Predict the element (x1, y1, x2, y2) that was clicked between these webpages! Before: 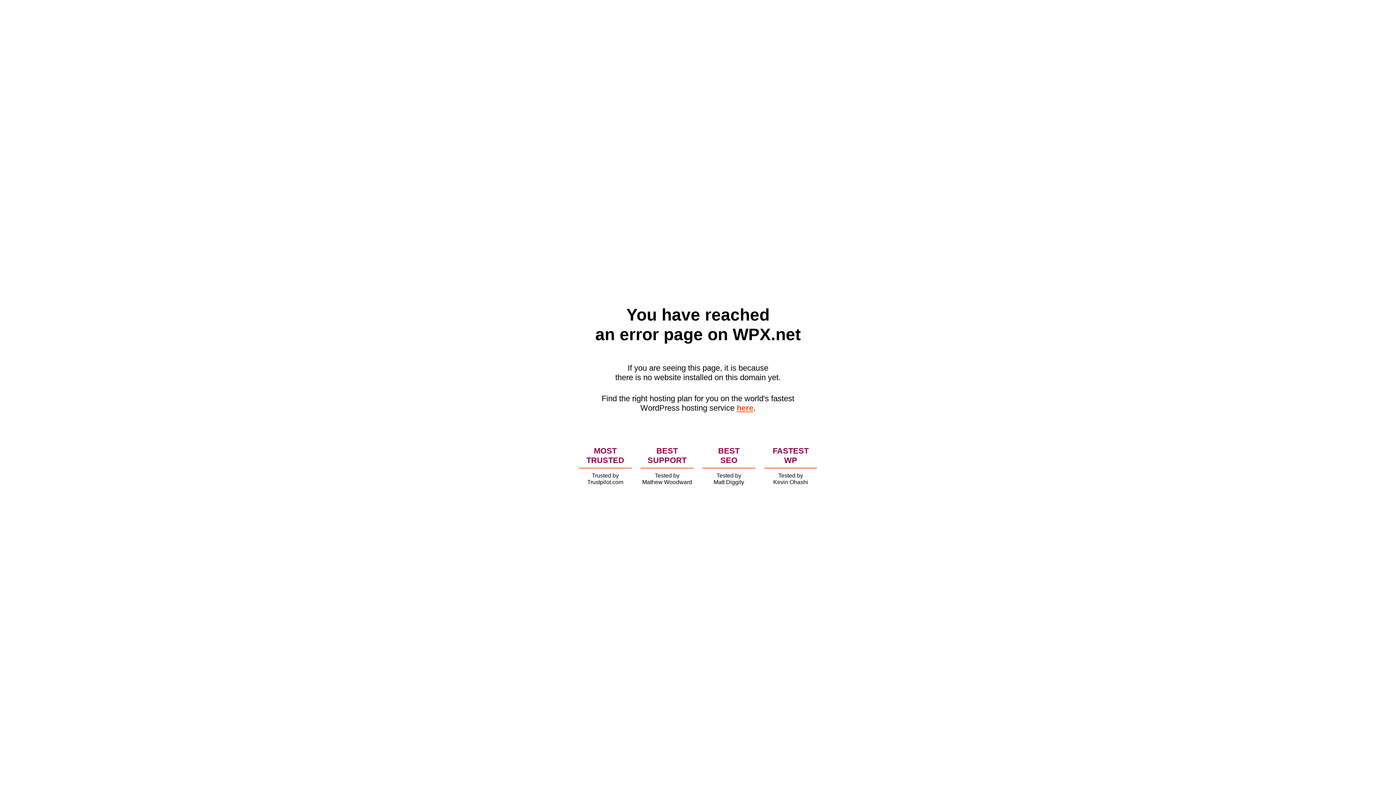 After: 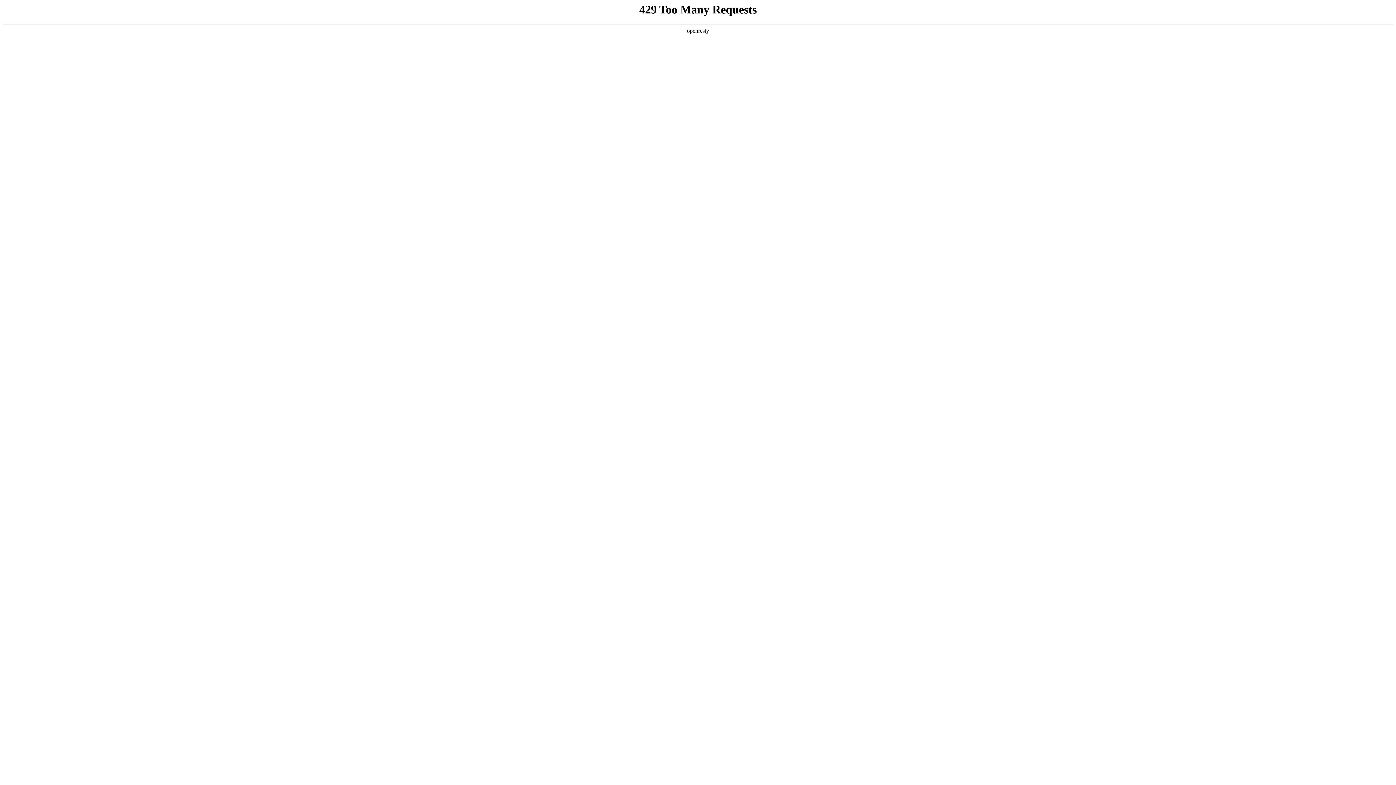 Action: label: here bbox: (736, 403, 753, 412)